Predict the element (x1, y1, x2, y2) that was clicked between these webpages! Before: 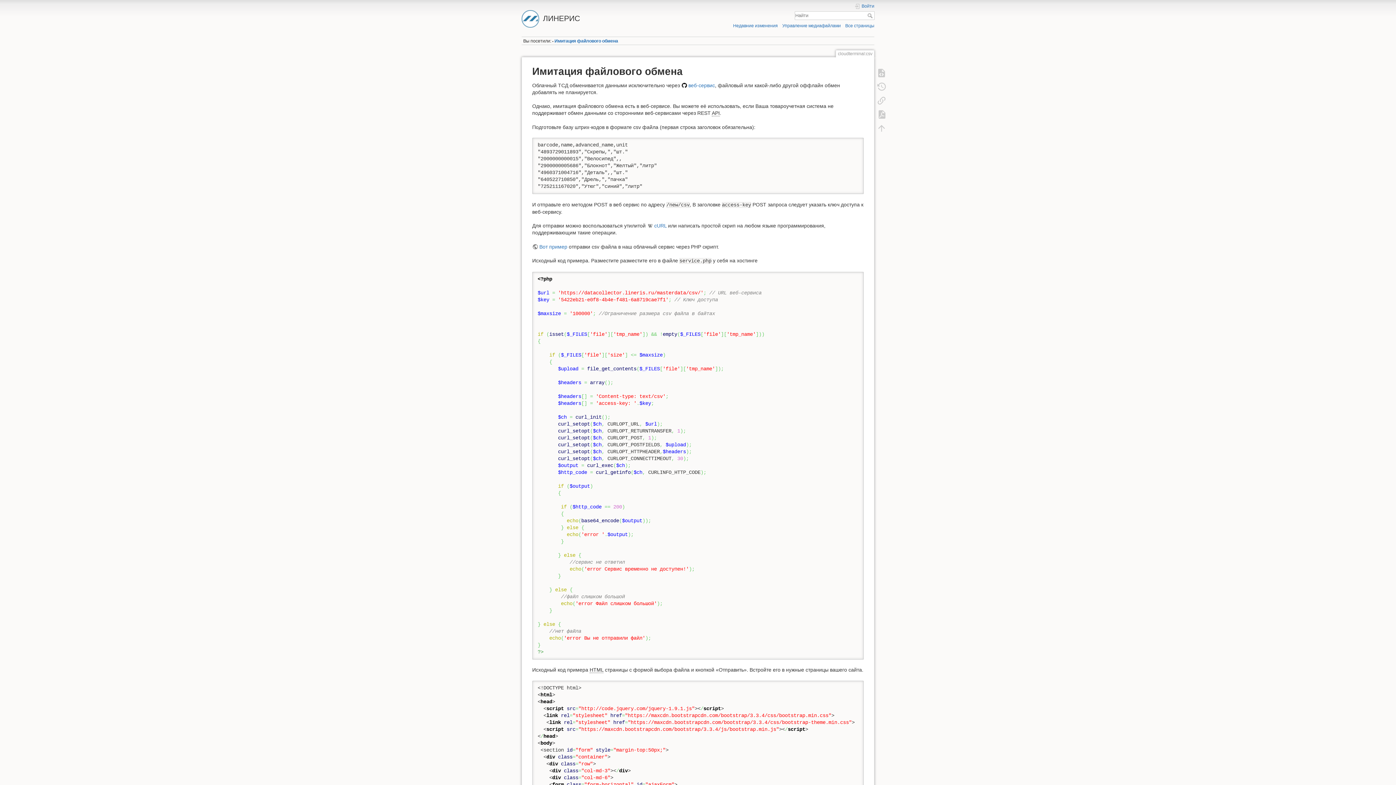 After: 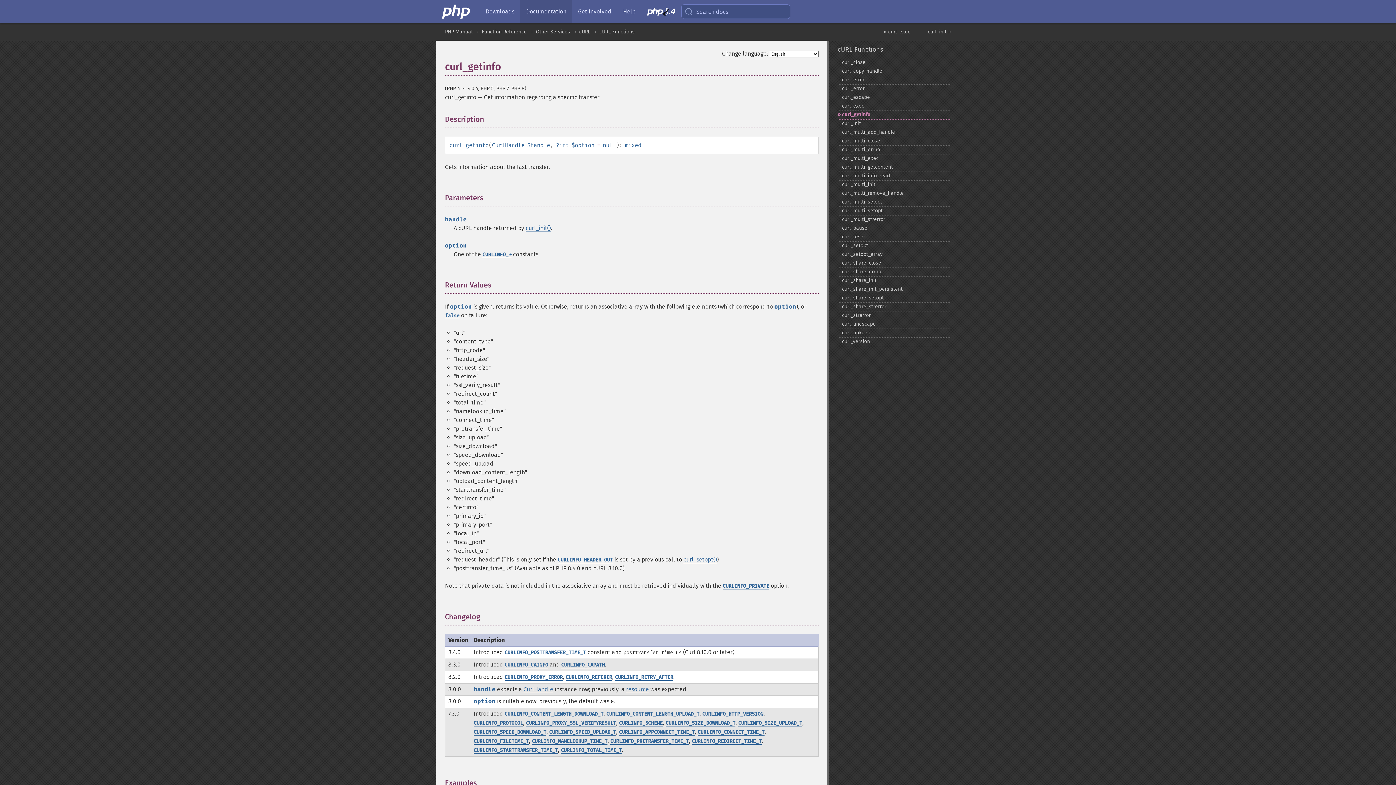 Action: label: curl_getinfo bbox: (596, 469, 630, 475)